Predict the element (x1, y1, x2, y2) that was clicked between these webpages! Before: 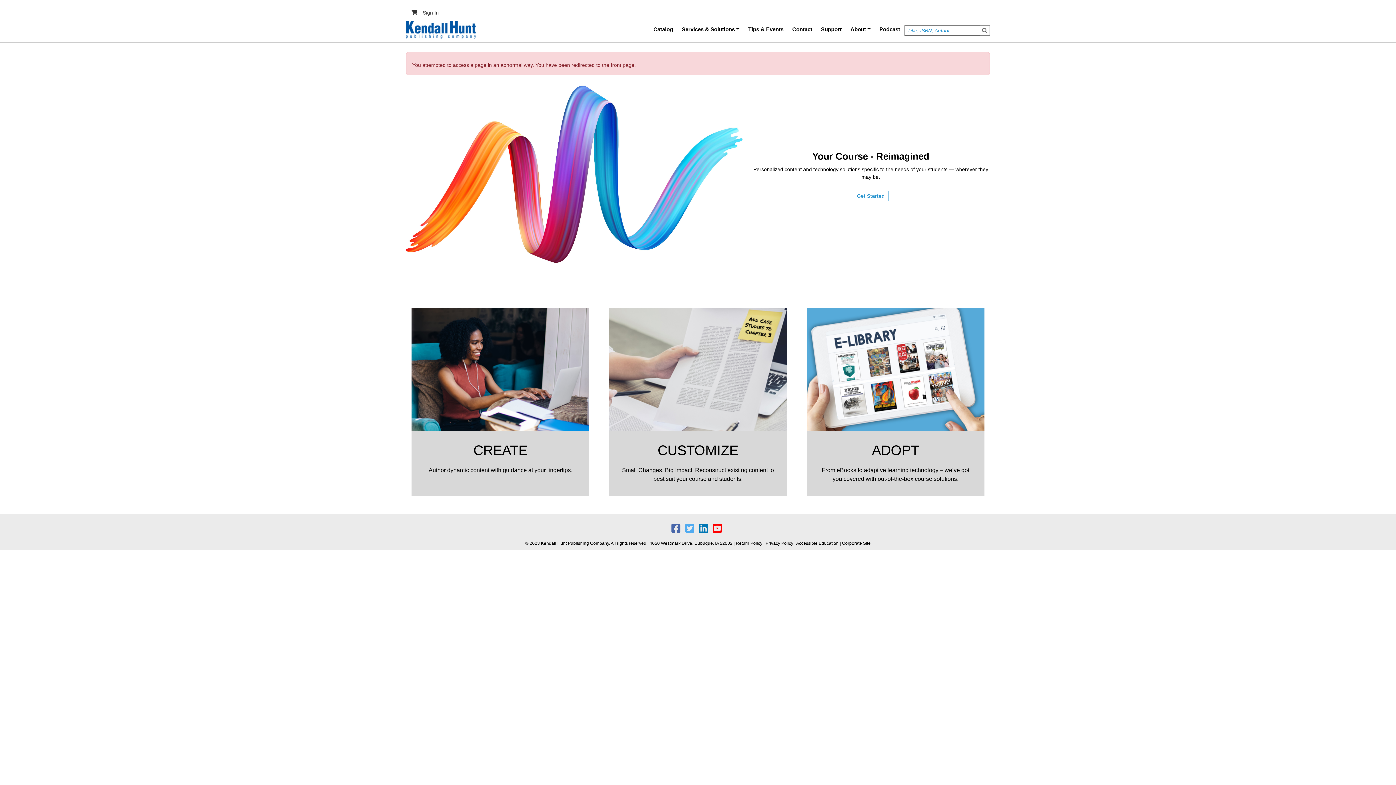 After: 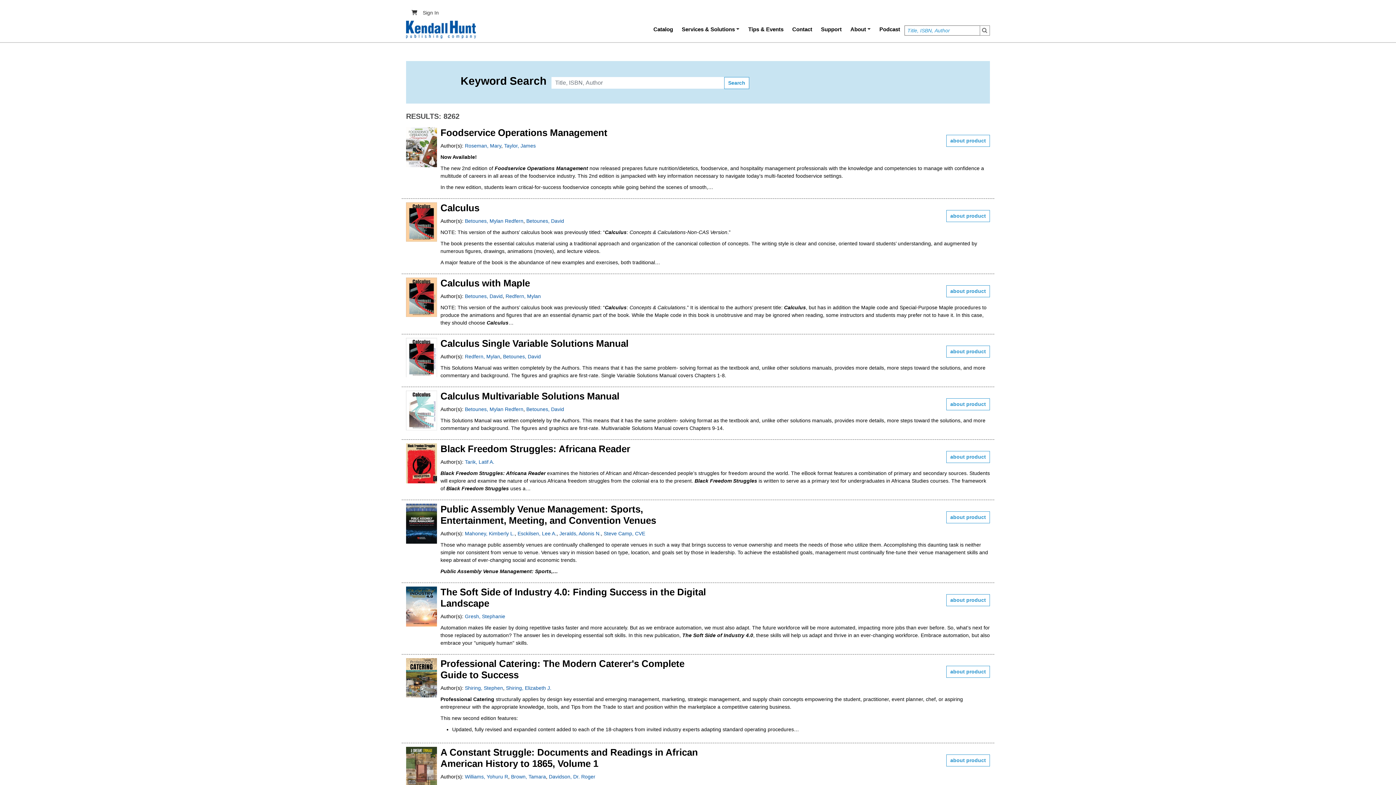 Action: label: Search bbox: (980, 25, 990, 35)